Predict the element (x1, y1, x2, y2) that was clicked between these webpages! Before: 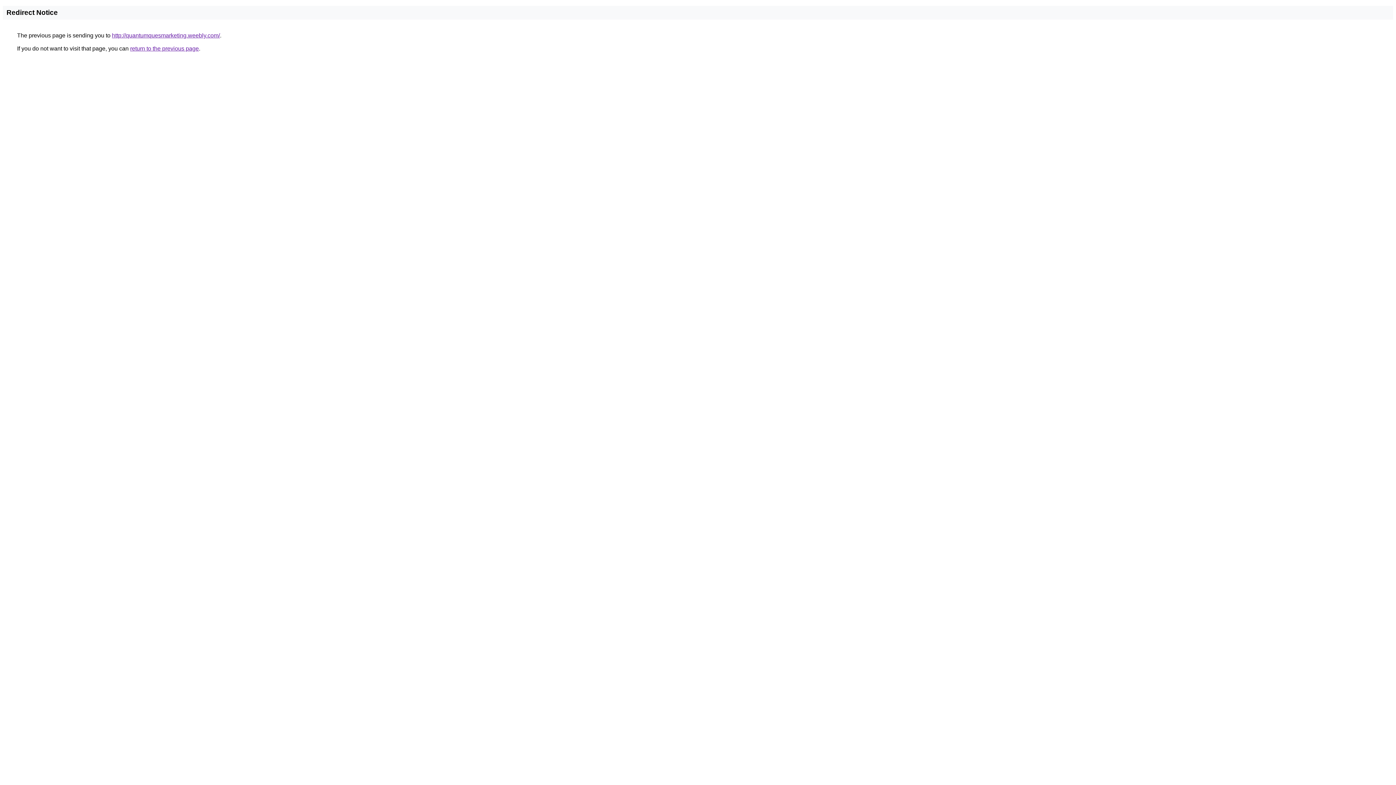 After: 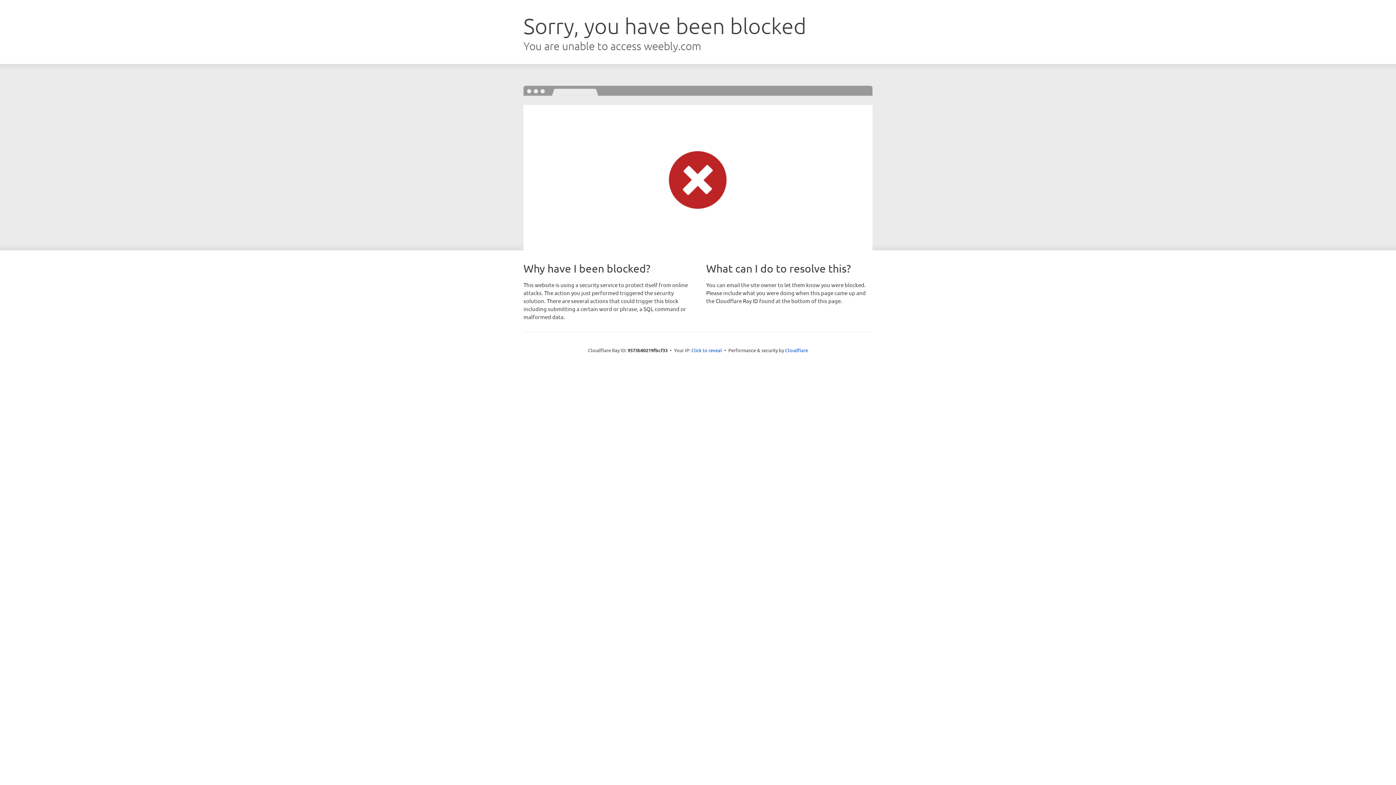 Action: label: http://quantumquesmarketing.weebly.com/ bbox: (112, 32, 220, 38)